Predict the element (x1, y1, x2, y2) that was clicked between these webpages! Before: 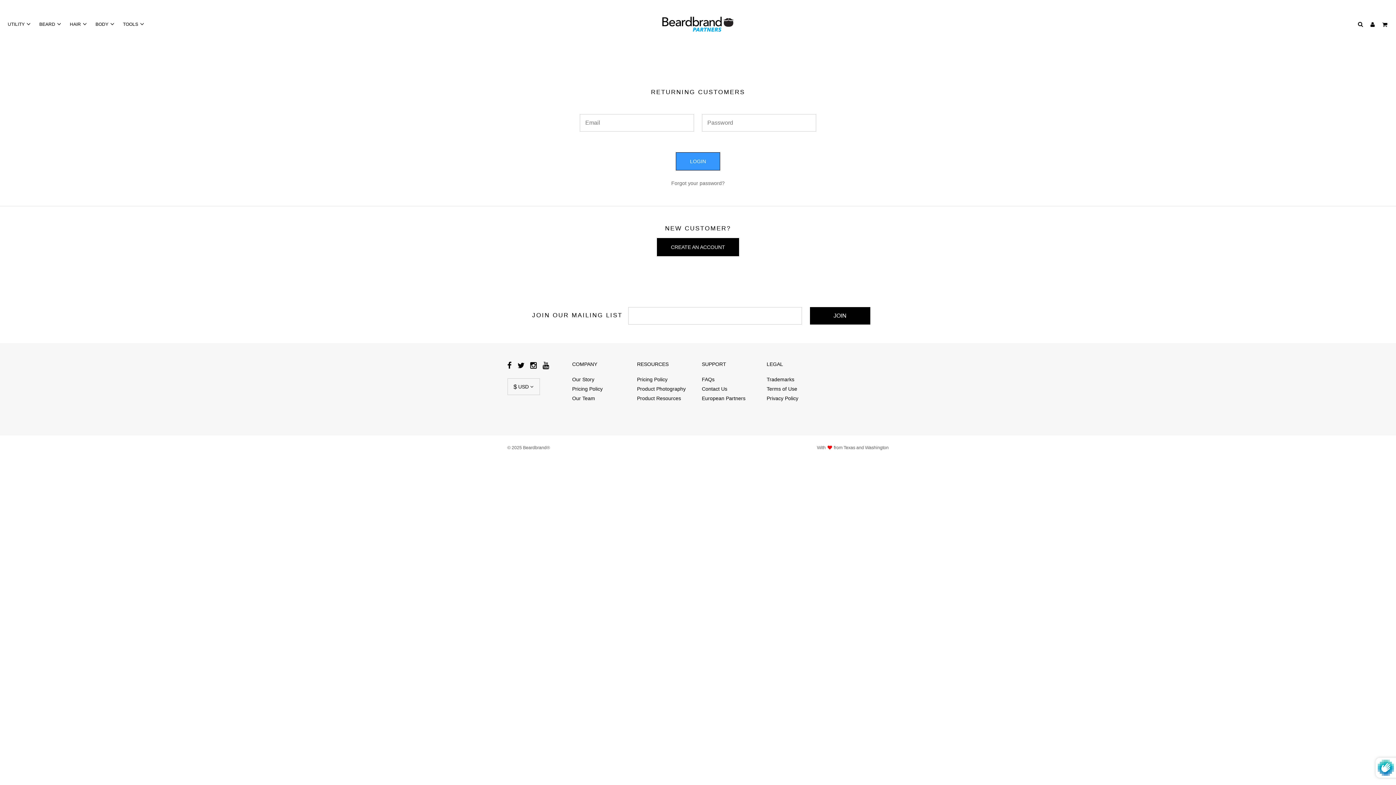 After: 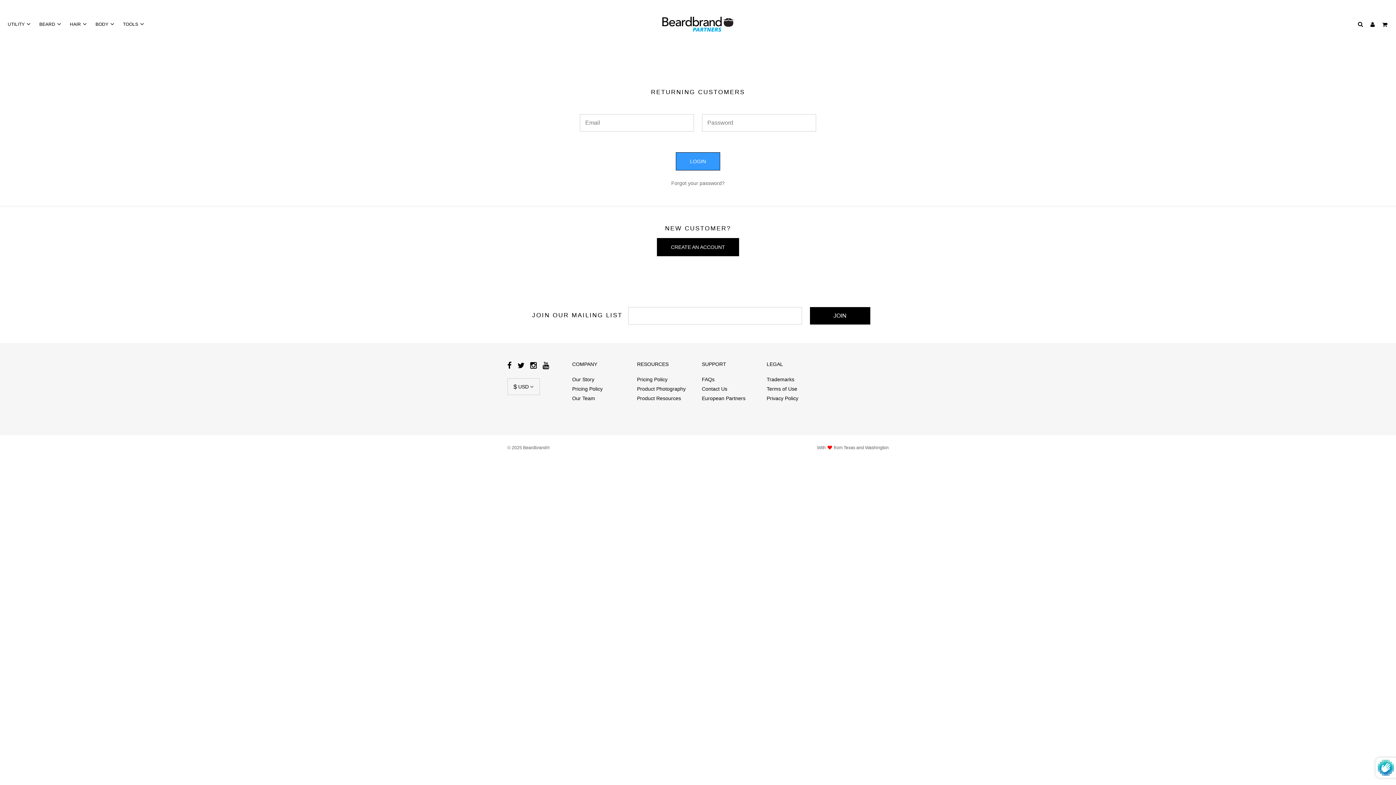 Action: bbox: (766, 359, 798, 365) label: Privacy Policy